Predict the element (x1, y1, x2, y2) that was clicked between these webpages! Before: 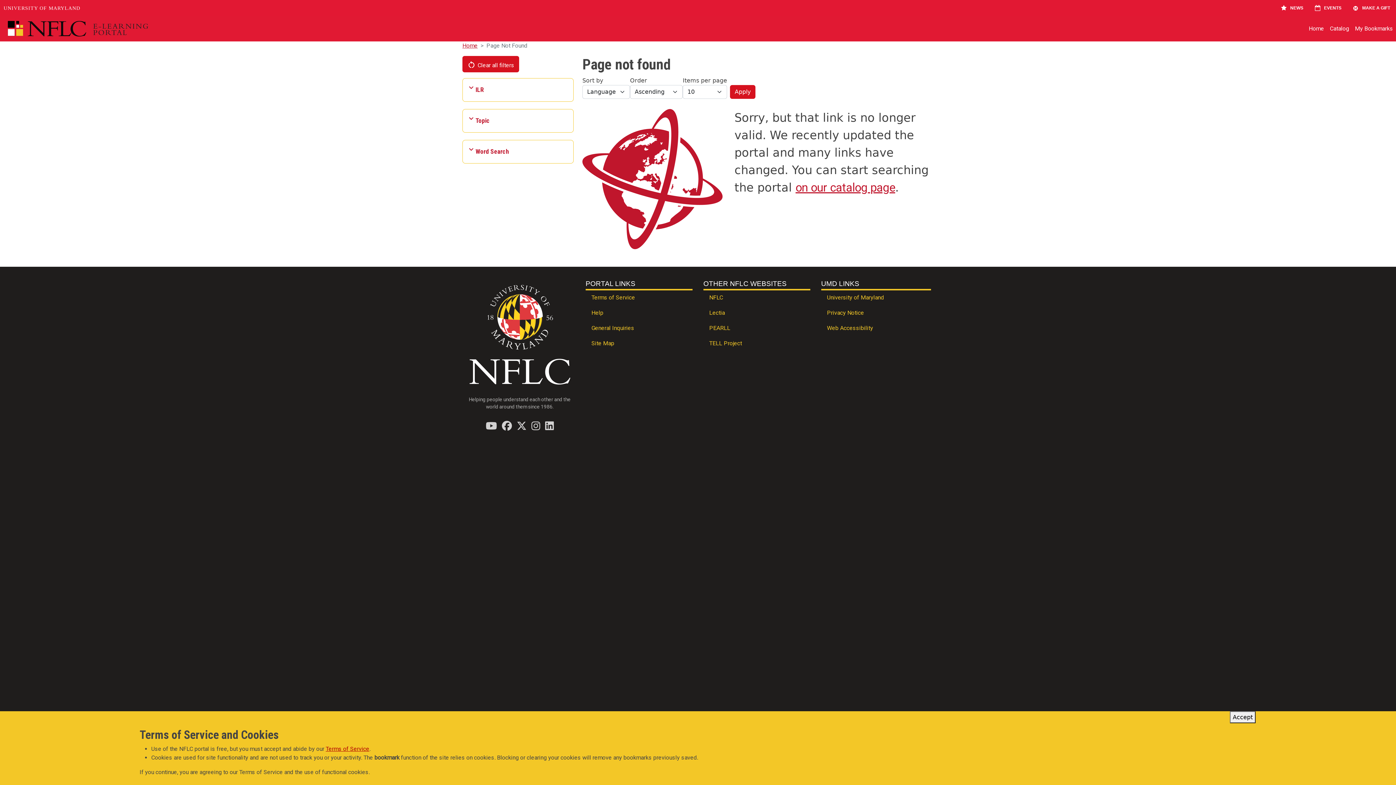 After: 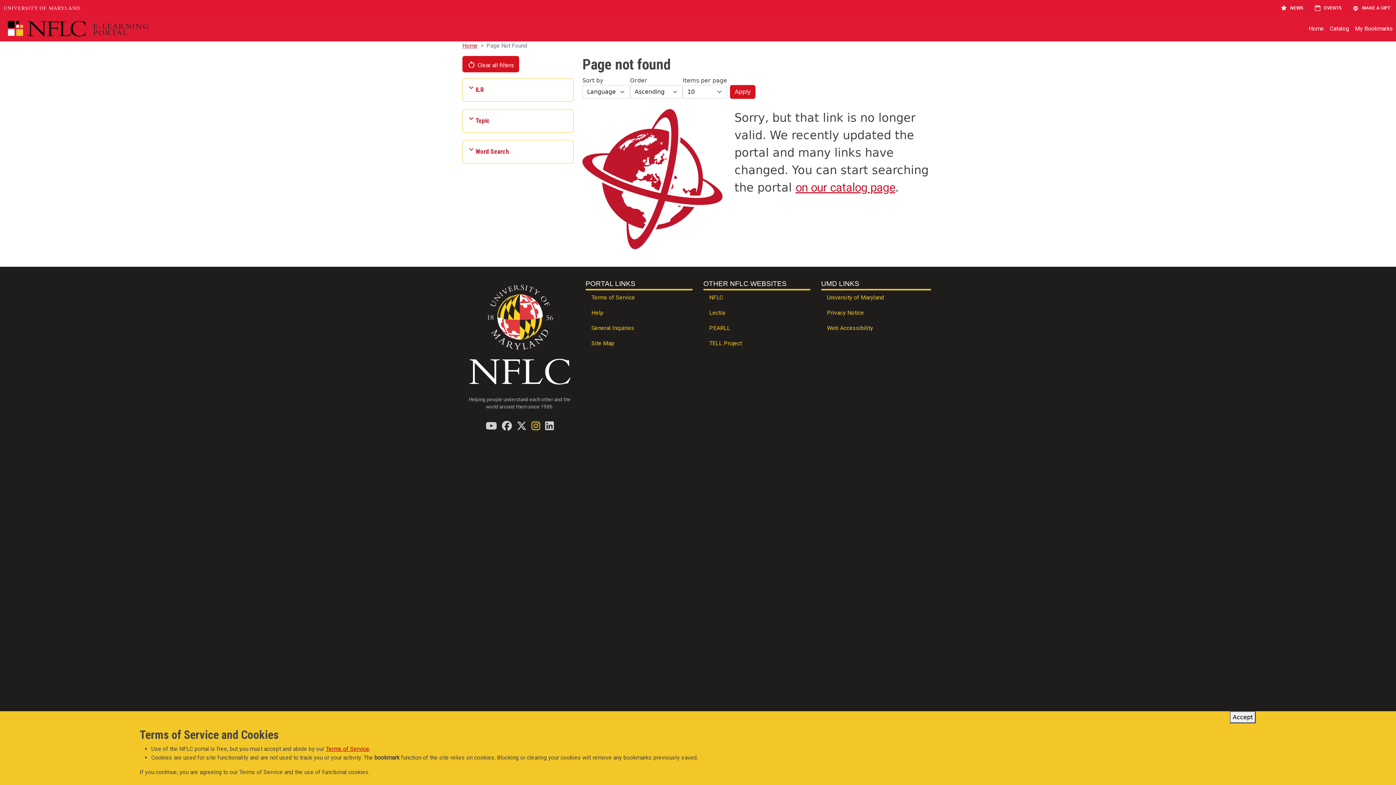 Action: label: Find / Follow us on Instagram bbox: (531, 421, 540, 430)